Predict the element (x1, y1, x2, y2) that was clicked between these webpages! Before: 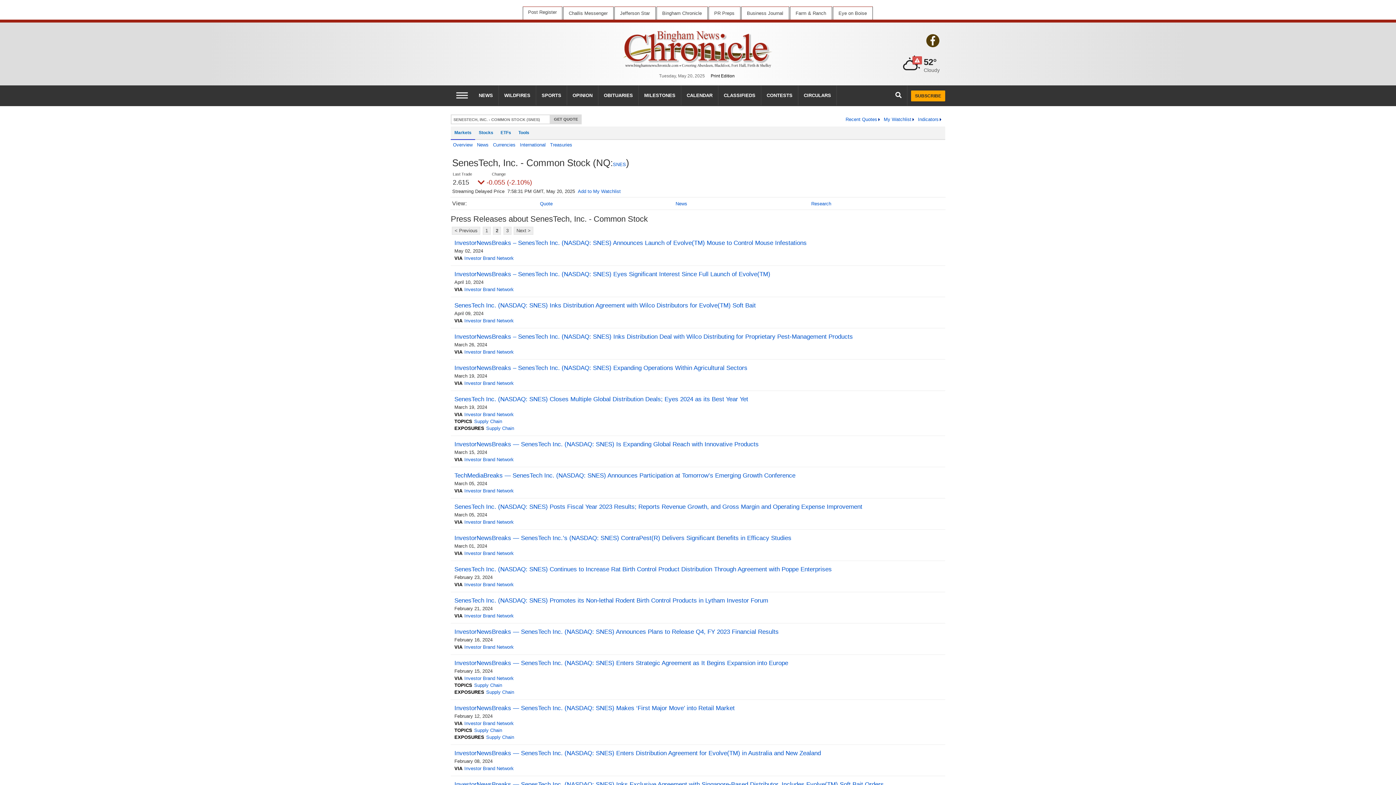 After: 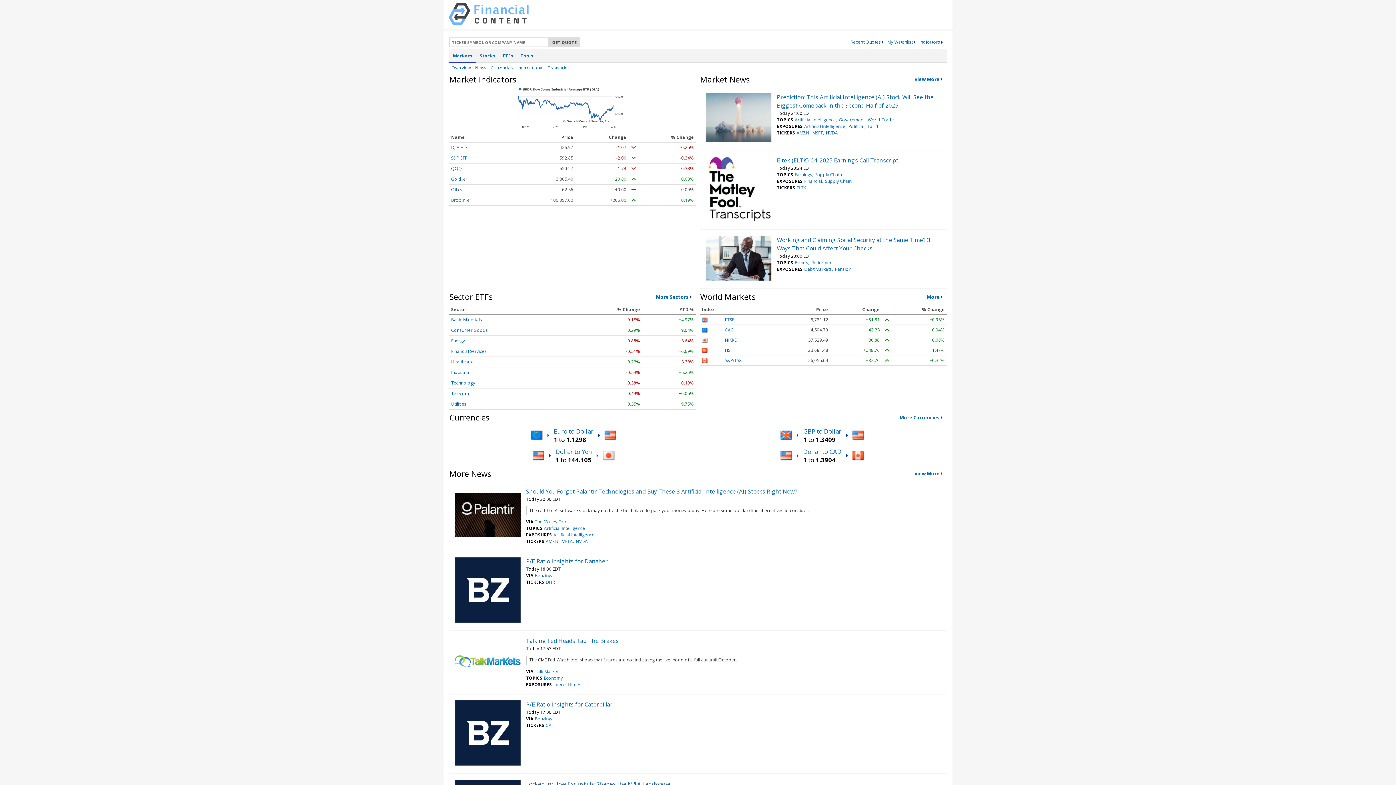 Action: bbox: (718, 85, 761, 105) label: CLASSIFIEDS